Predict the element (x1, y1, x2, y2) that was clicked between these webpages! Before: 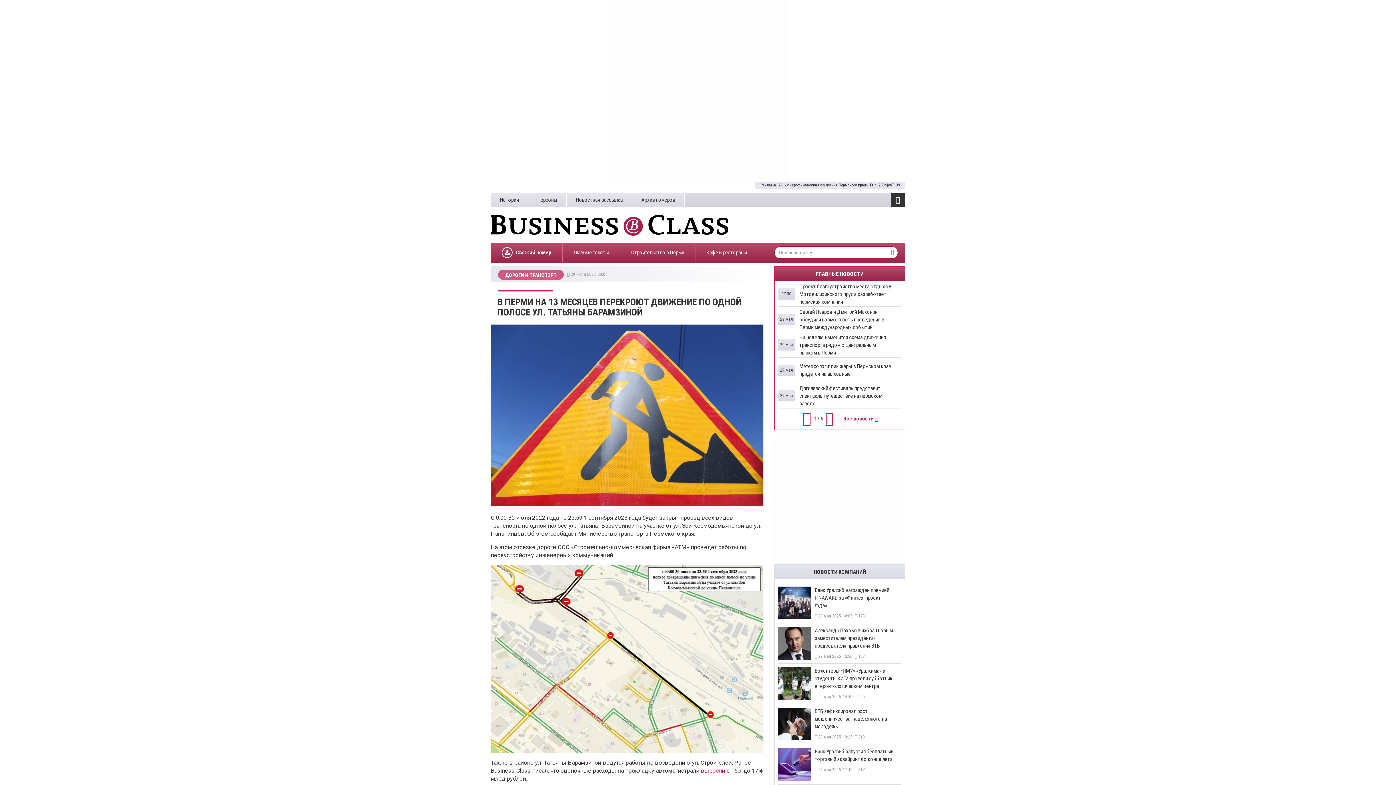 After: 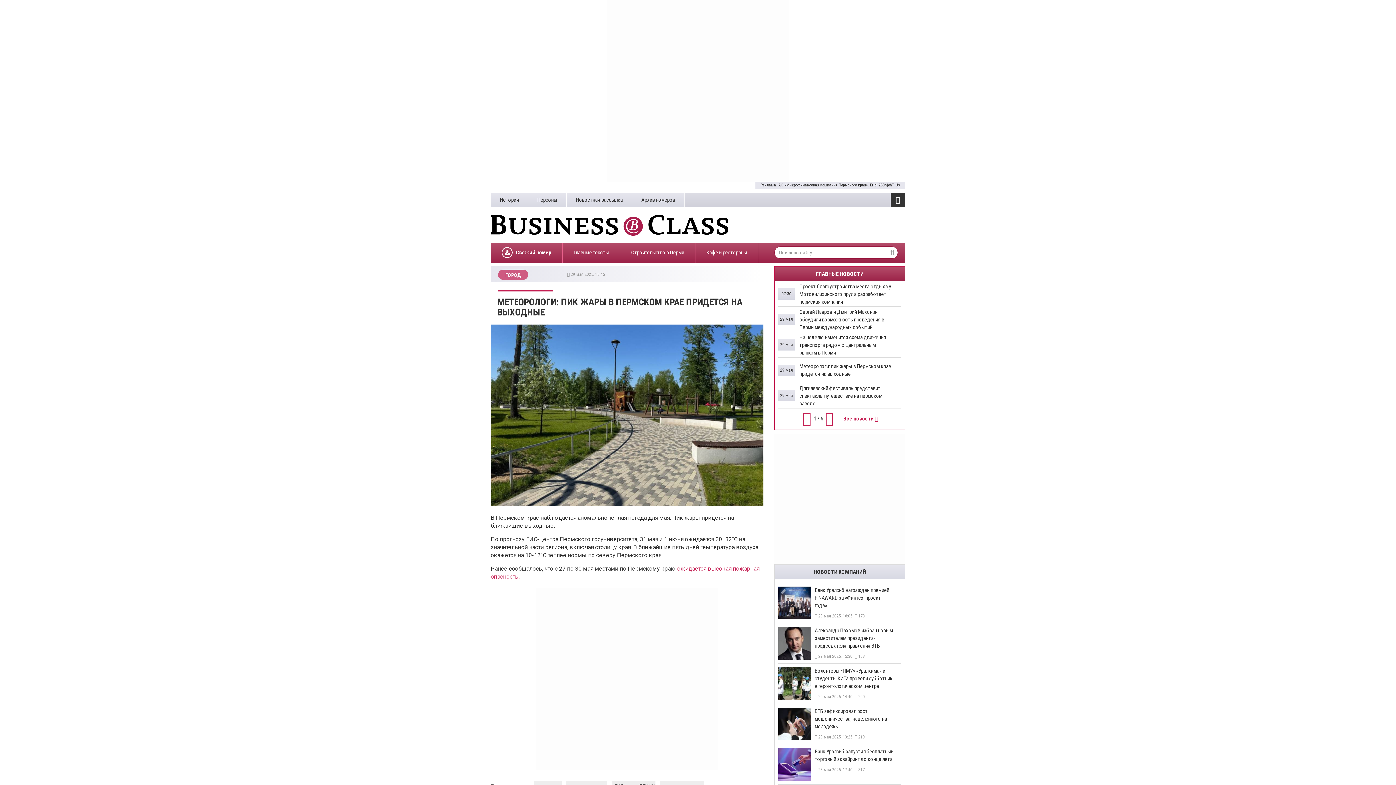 Action: label: ​Метеорологи: пик жары в Пермском крае придется на выходные
29 мая bbox: (778, 357, 901, 383)